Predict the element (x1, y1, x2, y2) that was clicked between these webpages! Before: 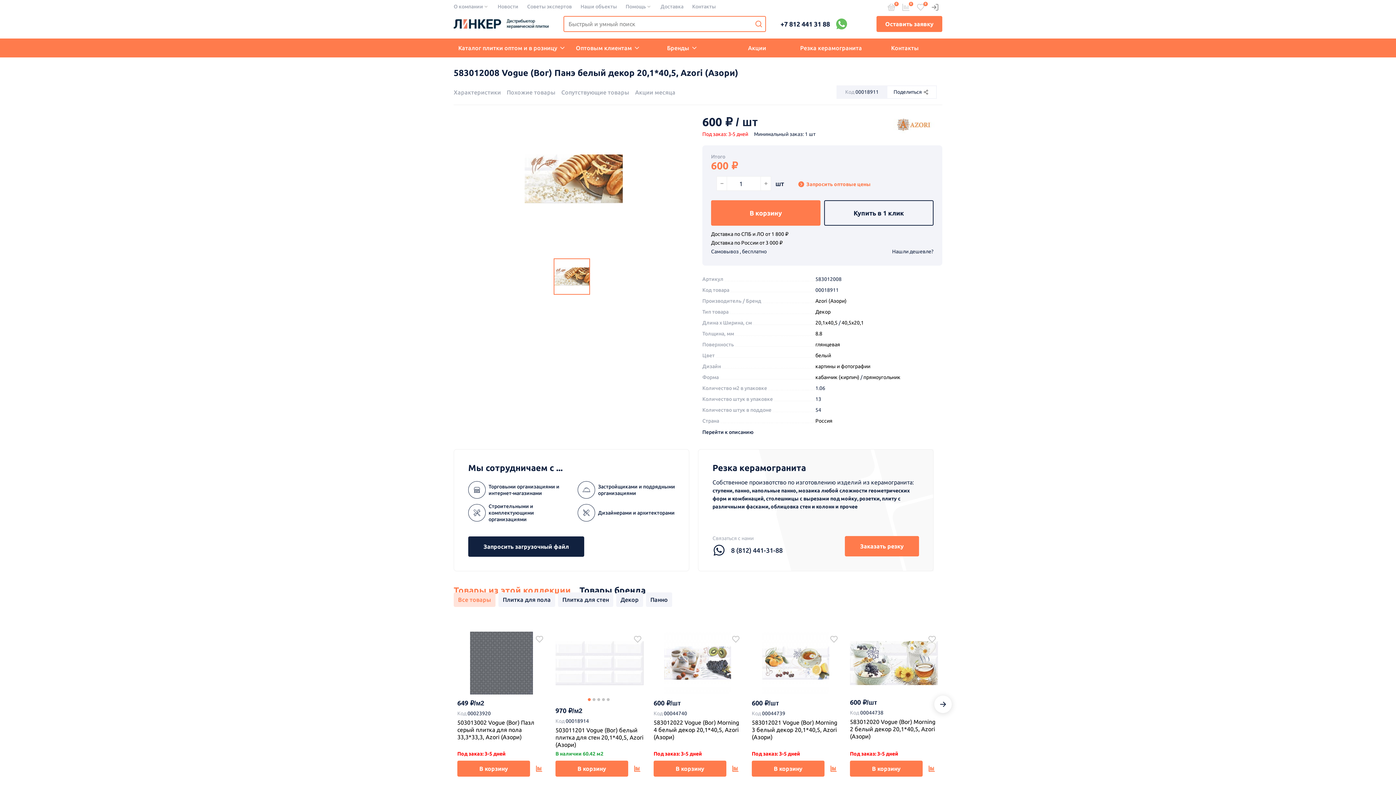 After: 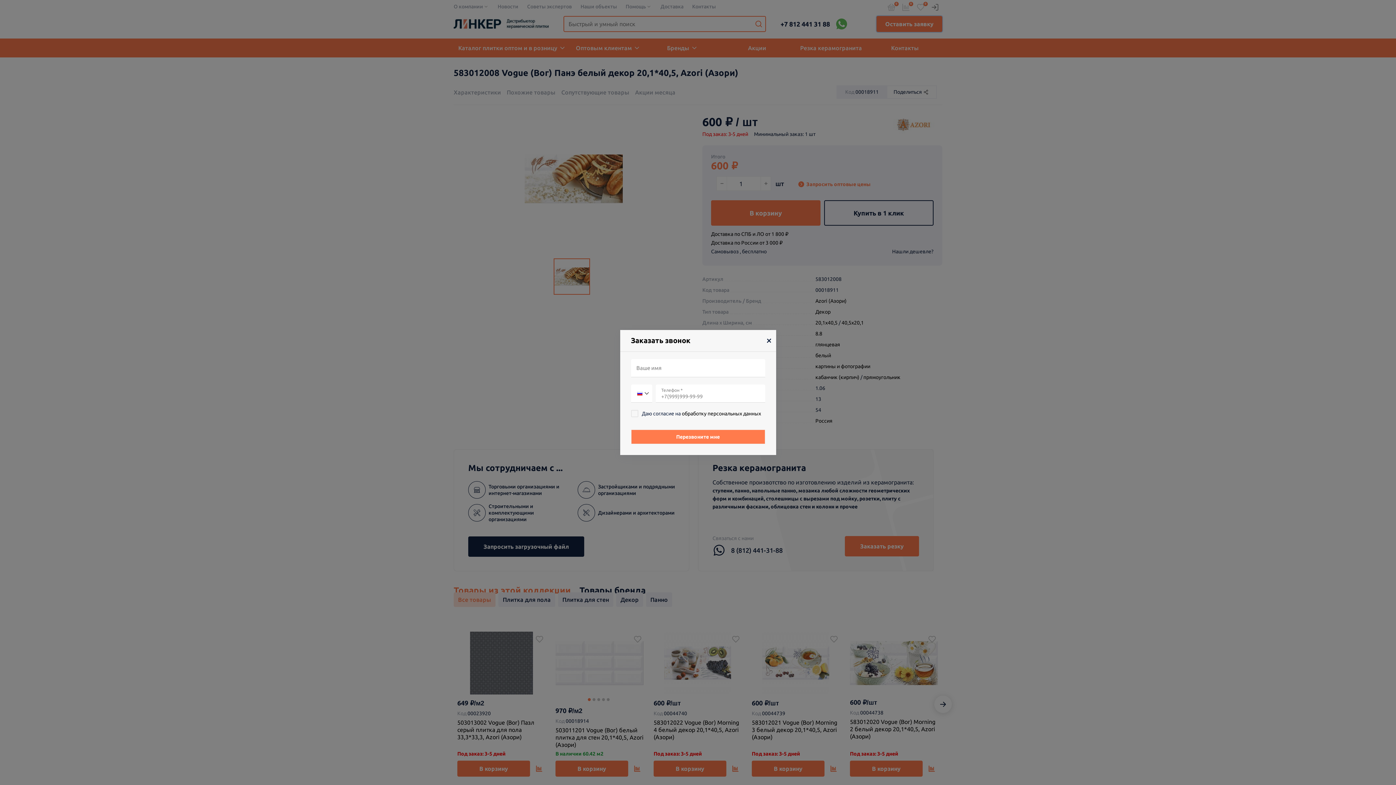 Action: bbox: (876, 16, 942, 32) label: Оставить заявку